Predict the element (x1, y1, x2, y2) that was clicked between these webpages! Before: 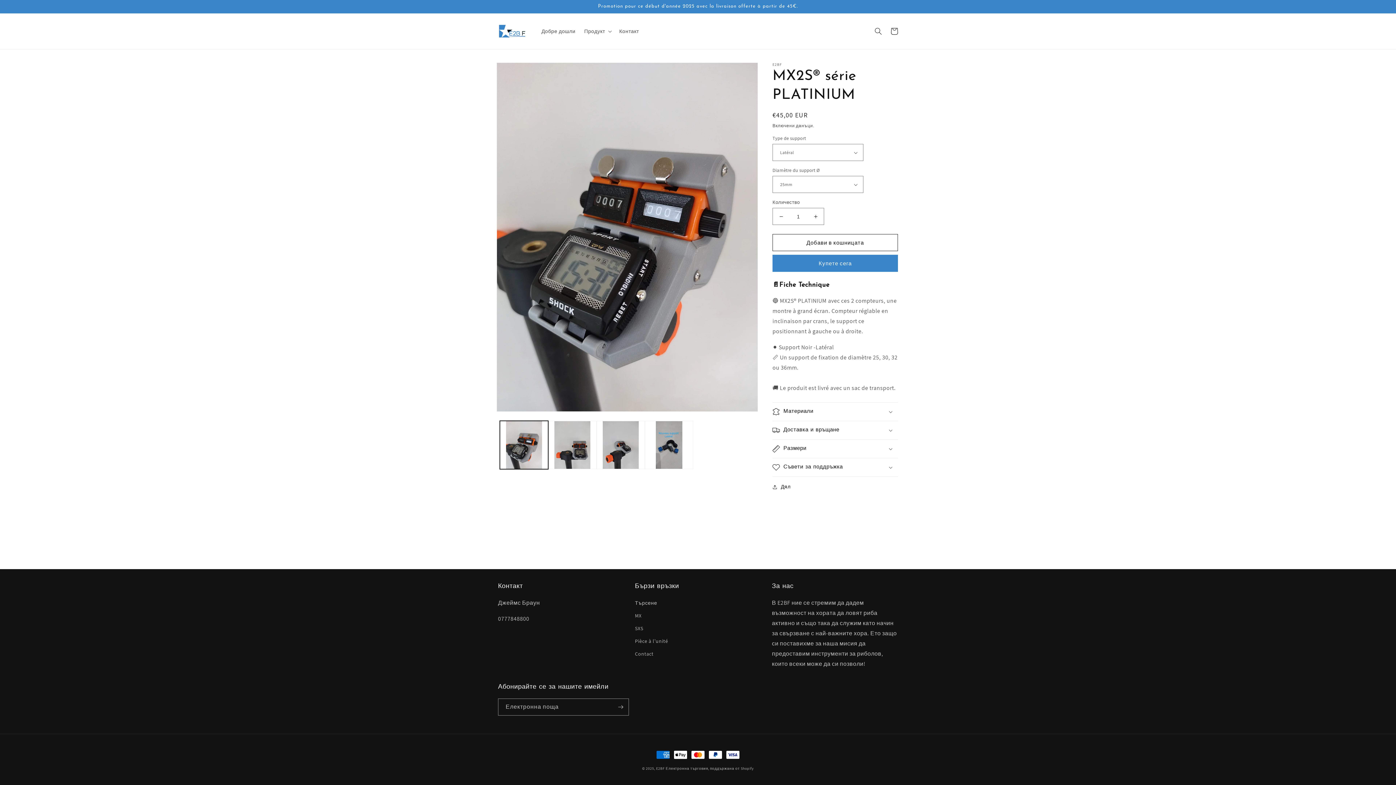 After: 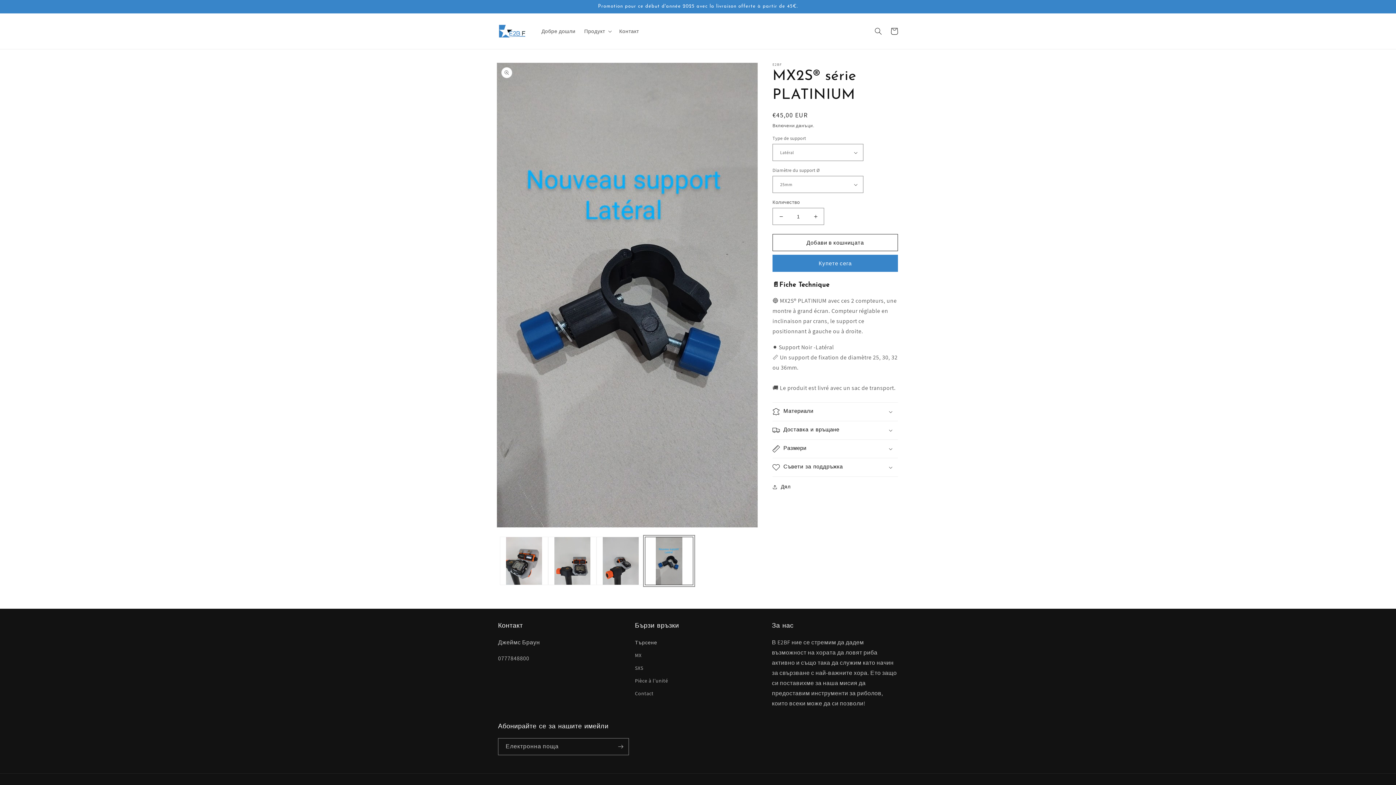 Action: bbox: (645, 421, 693, 469) label: Заредете изображение 4 в галерията